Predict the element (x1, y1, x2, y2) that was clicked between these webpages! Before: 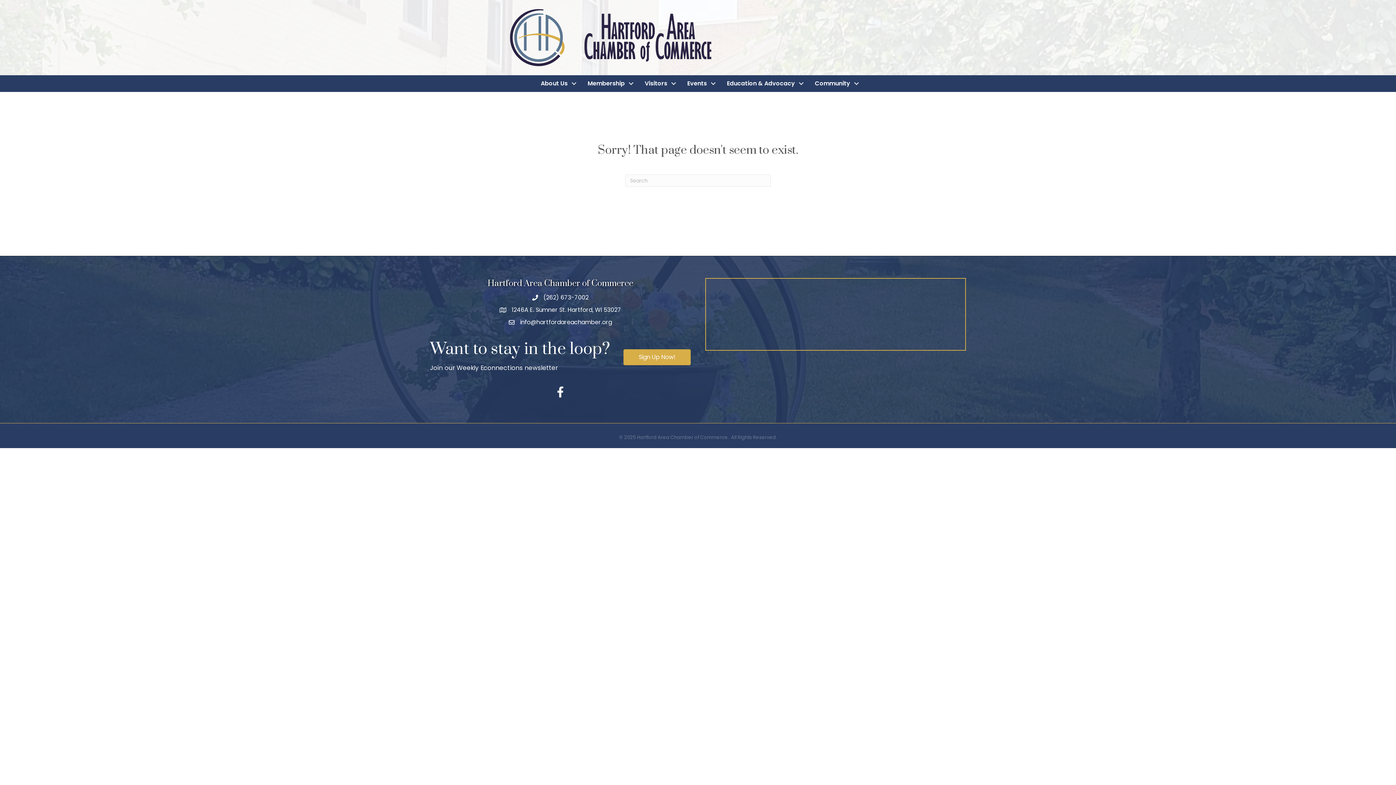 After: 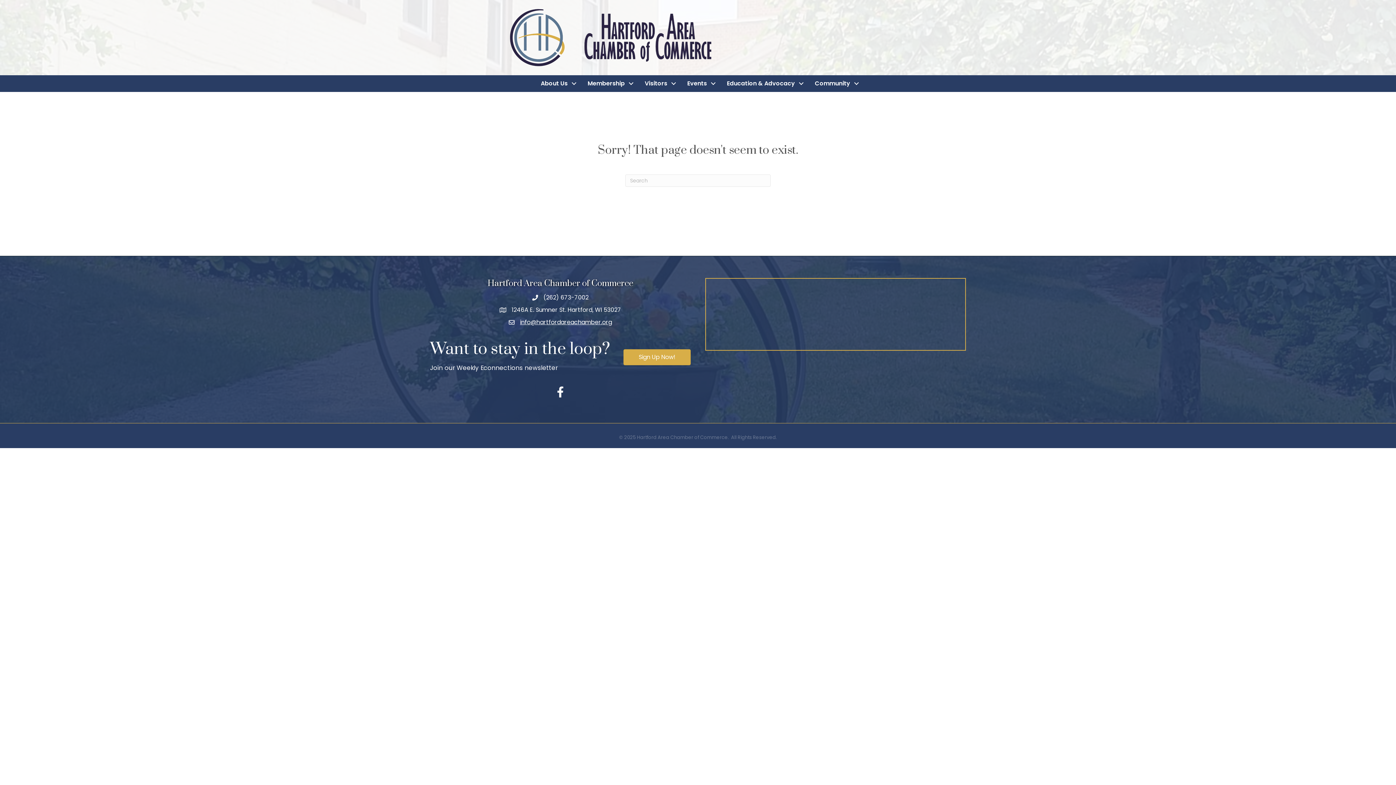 Action: label: info@hartfordareachamber.org bbox: (520, 318, 612, 326)